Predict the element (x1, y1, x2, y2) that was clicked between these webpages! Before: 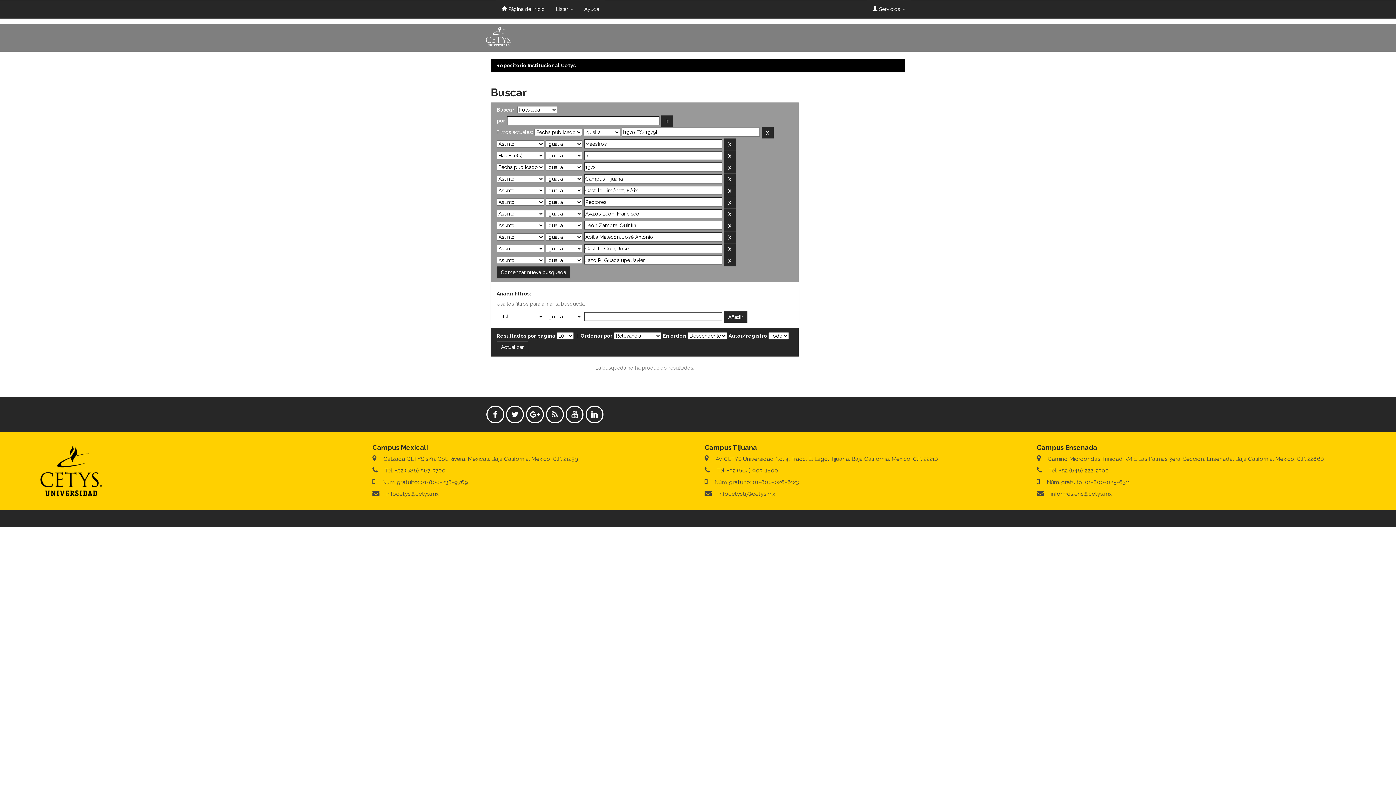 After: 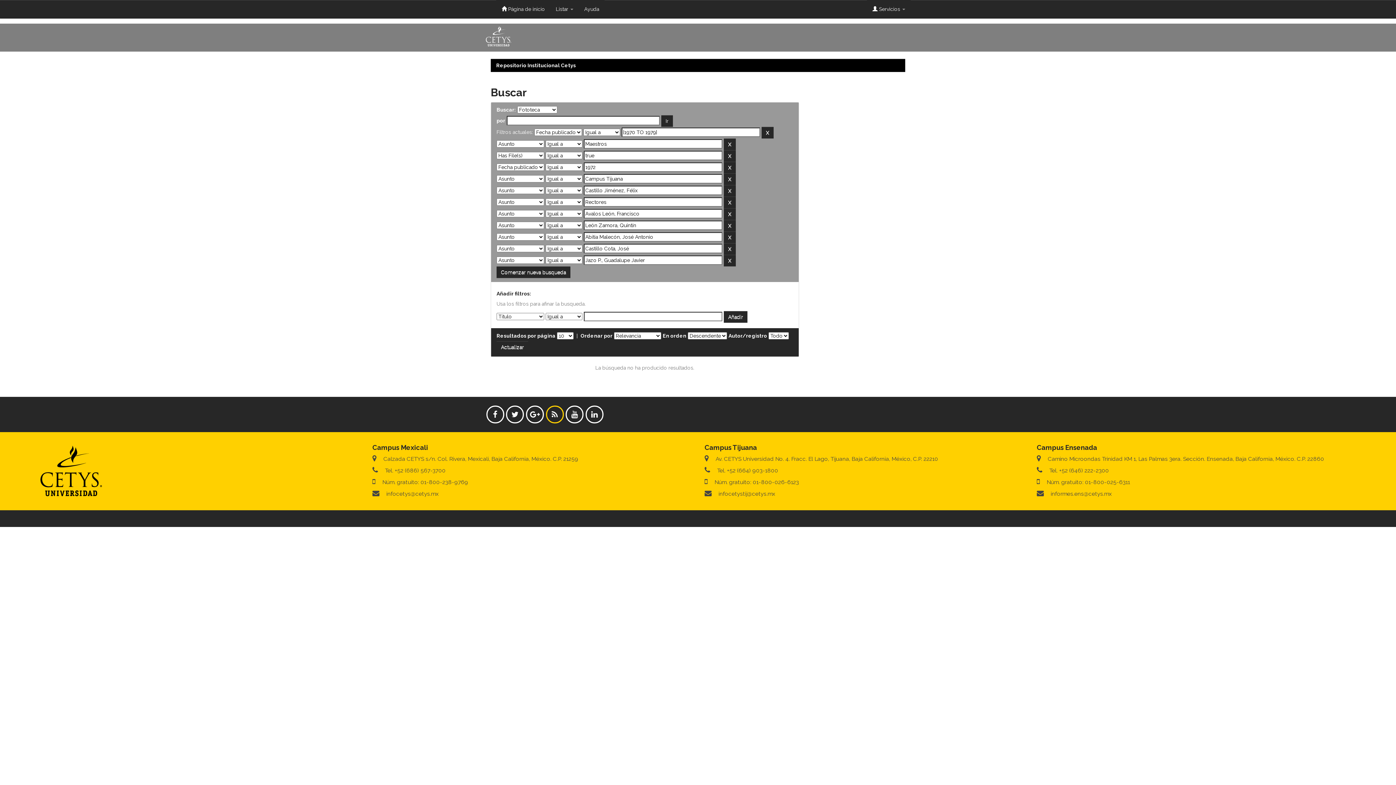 Action: bbox: (546, 405, 563, 423)